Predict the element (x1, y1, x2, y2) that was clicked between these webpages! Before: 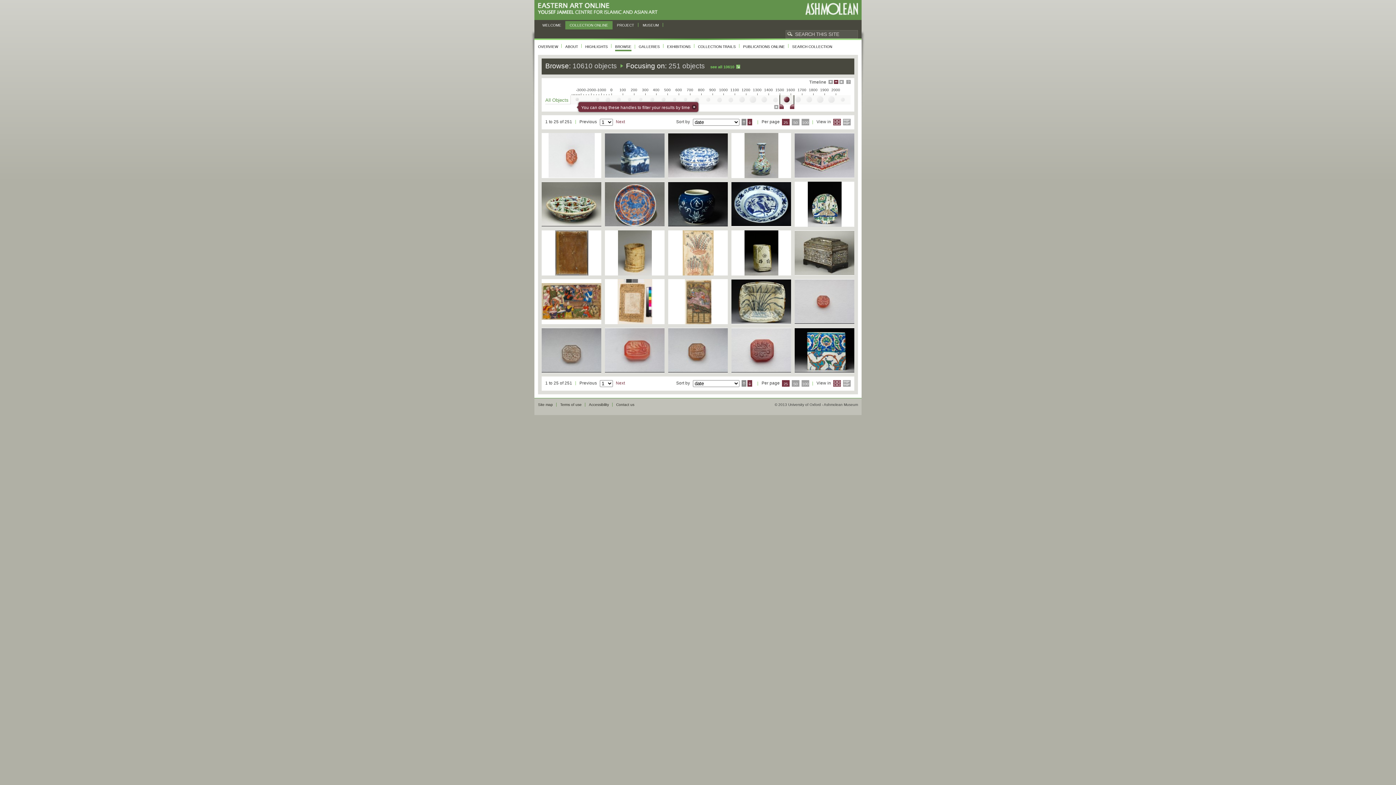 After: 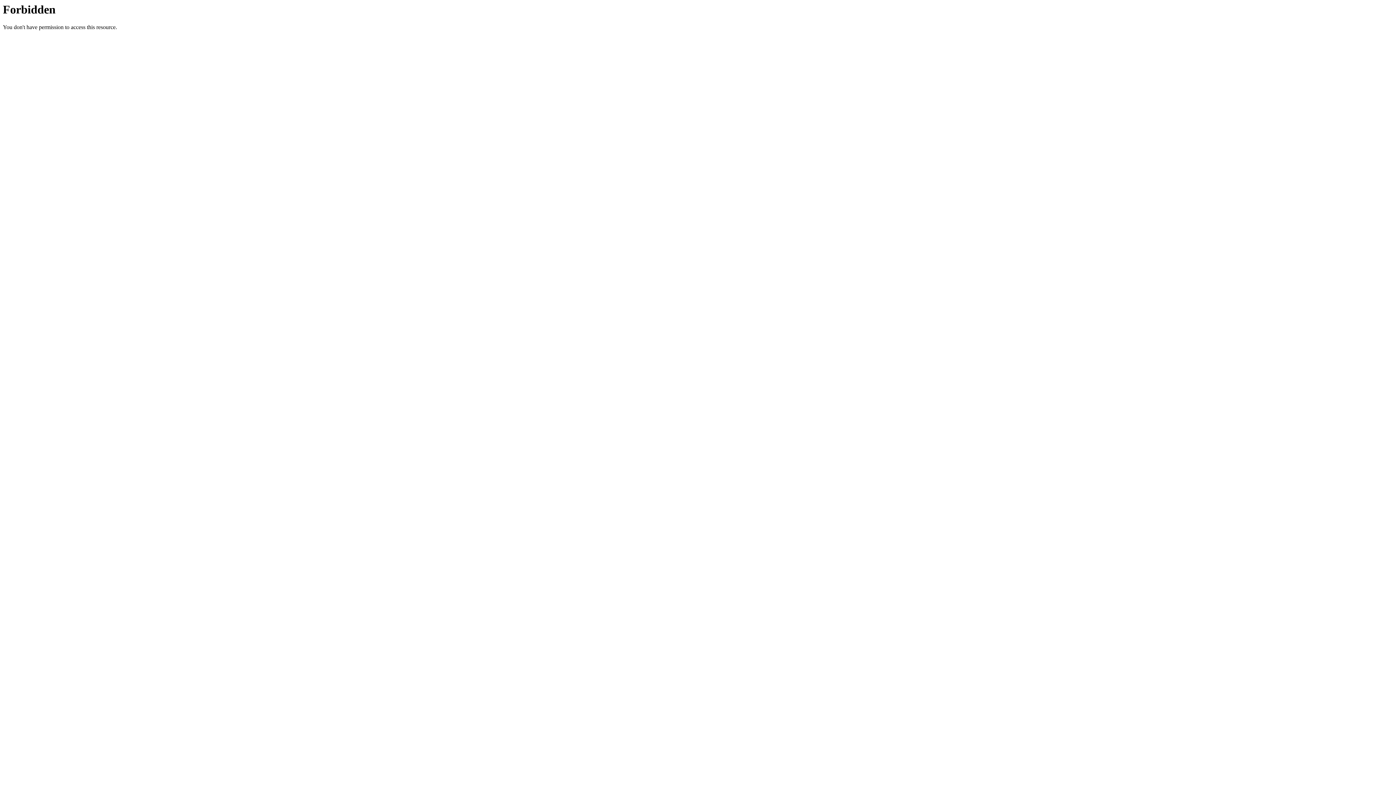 Action: bbox: (739, 96, 745, 102)